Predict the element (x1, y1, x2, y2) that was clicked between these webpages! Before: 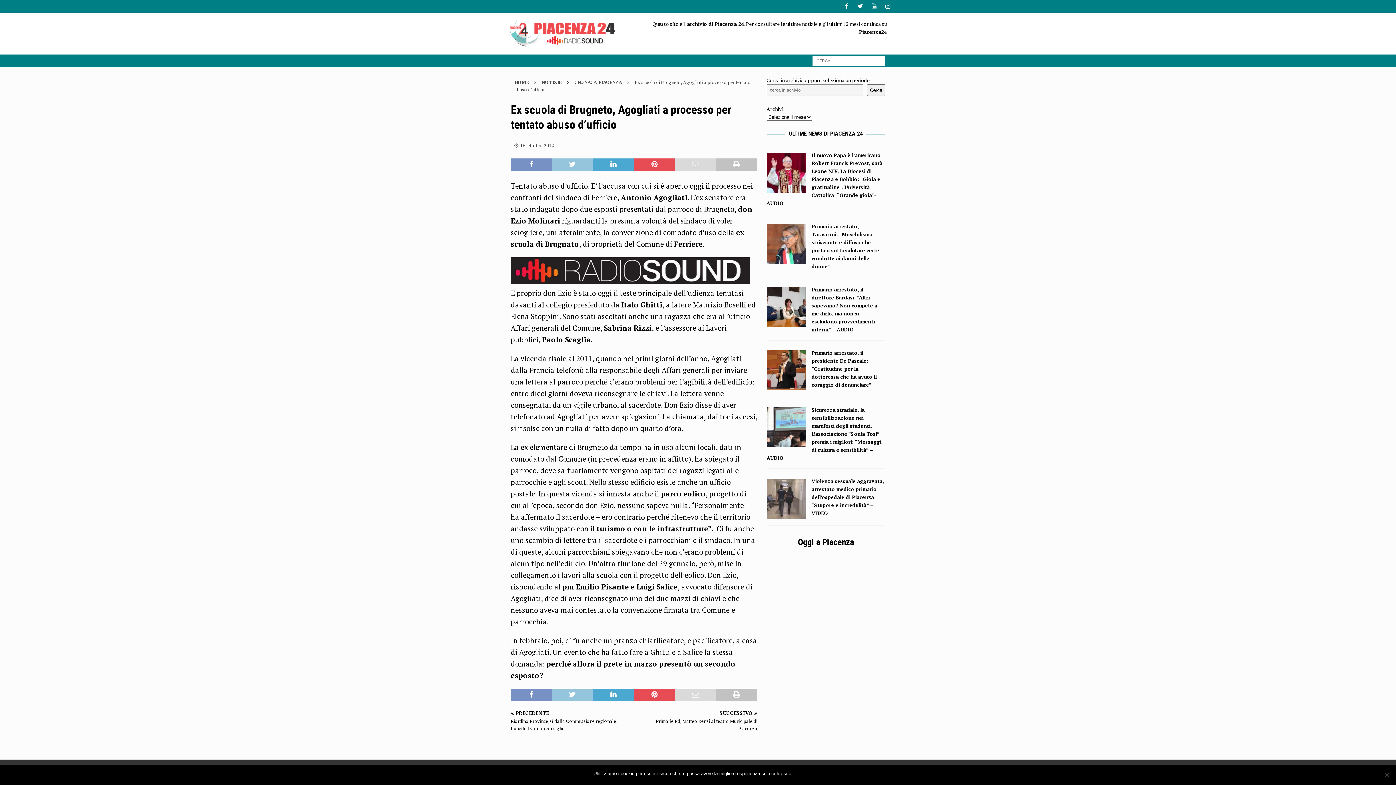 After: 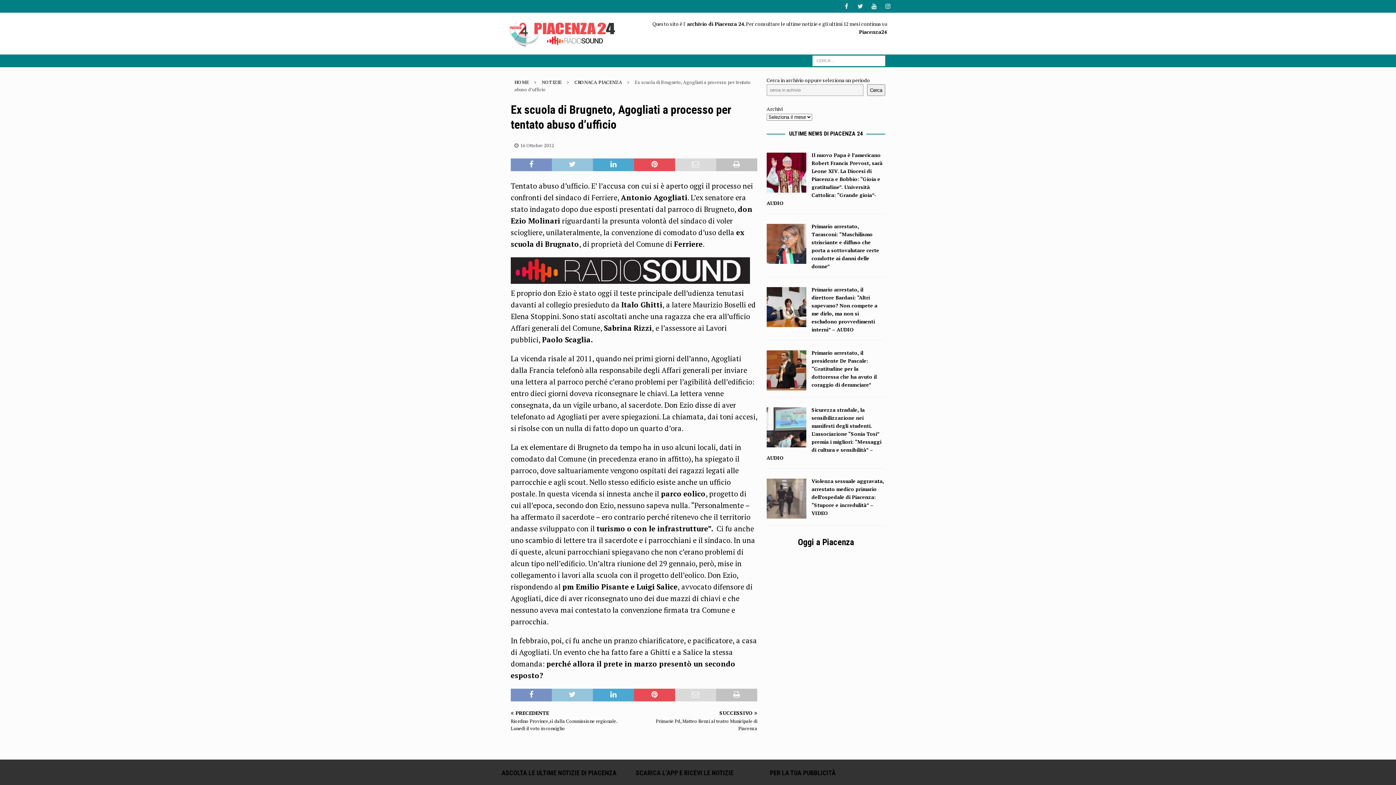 Action: bbox: (796, 770, 802, 777) label: Ok